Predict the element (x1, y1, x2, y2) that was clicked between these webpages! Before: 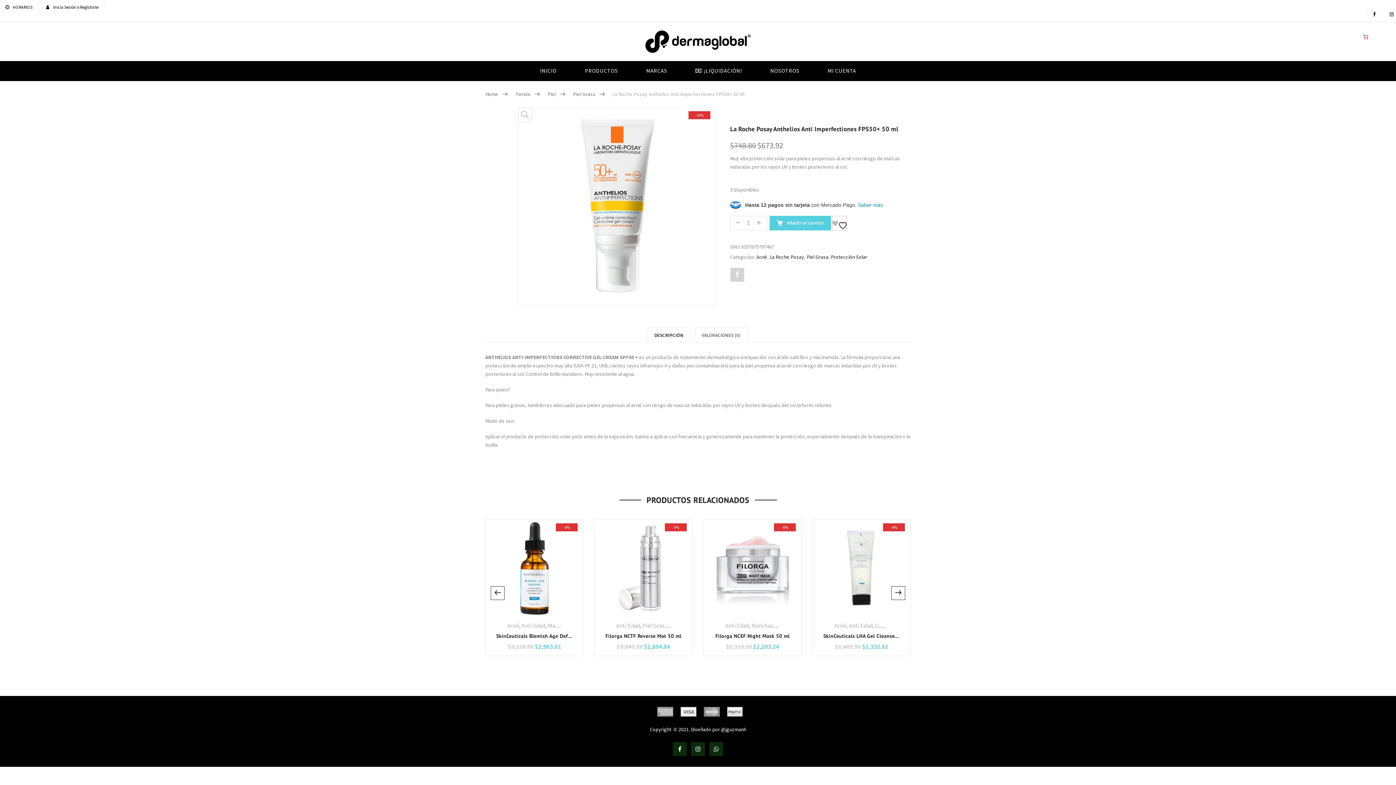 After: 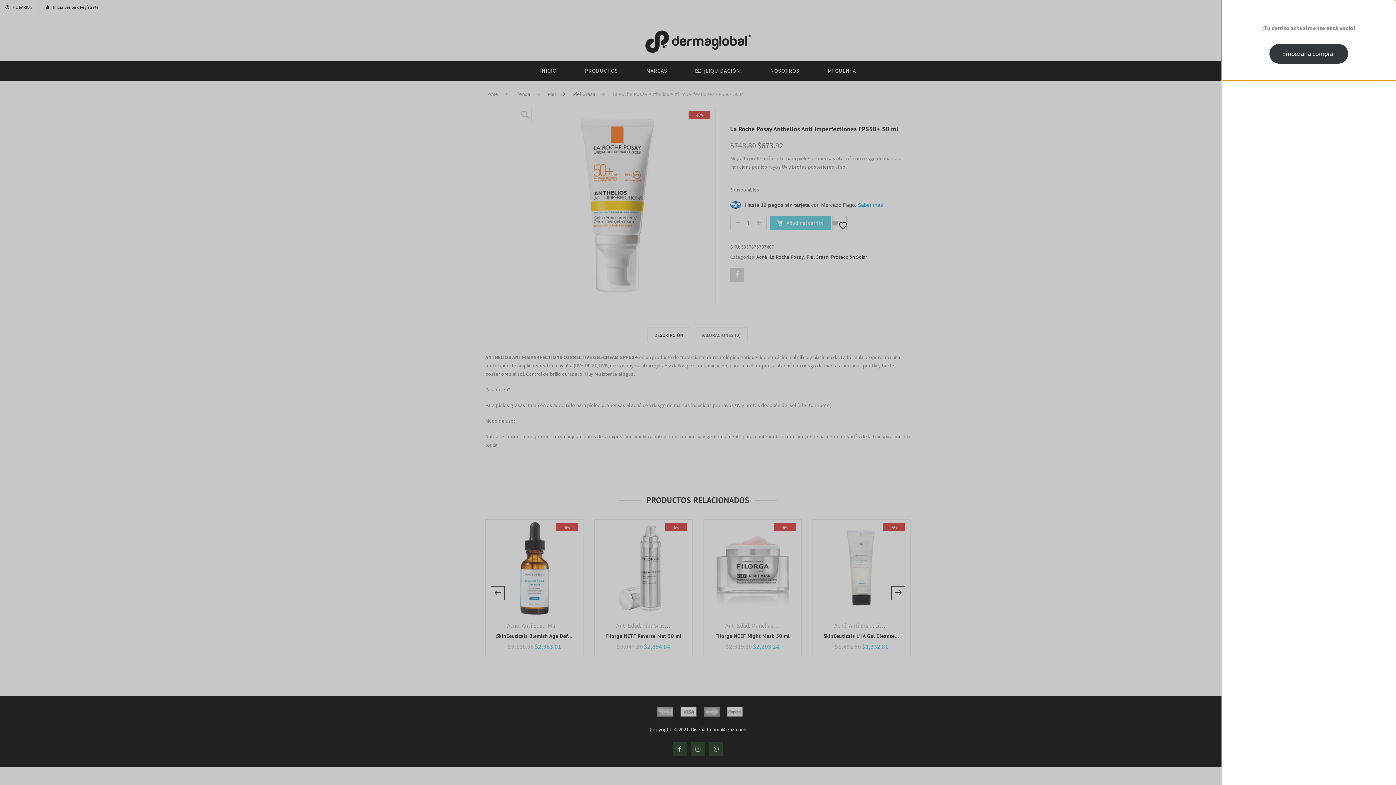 Action: bbox: (1362, 29, 1369, 44) label: 0 artículos en el carrito